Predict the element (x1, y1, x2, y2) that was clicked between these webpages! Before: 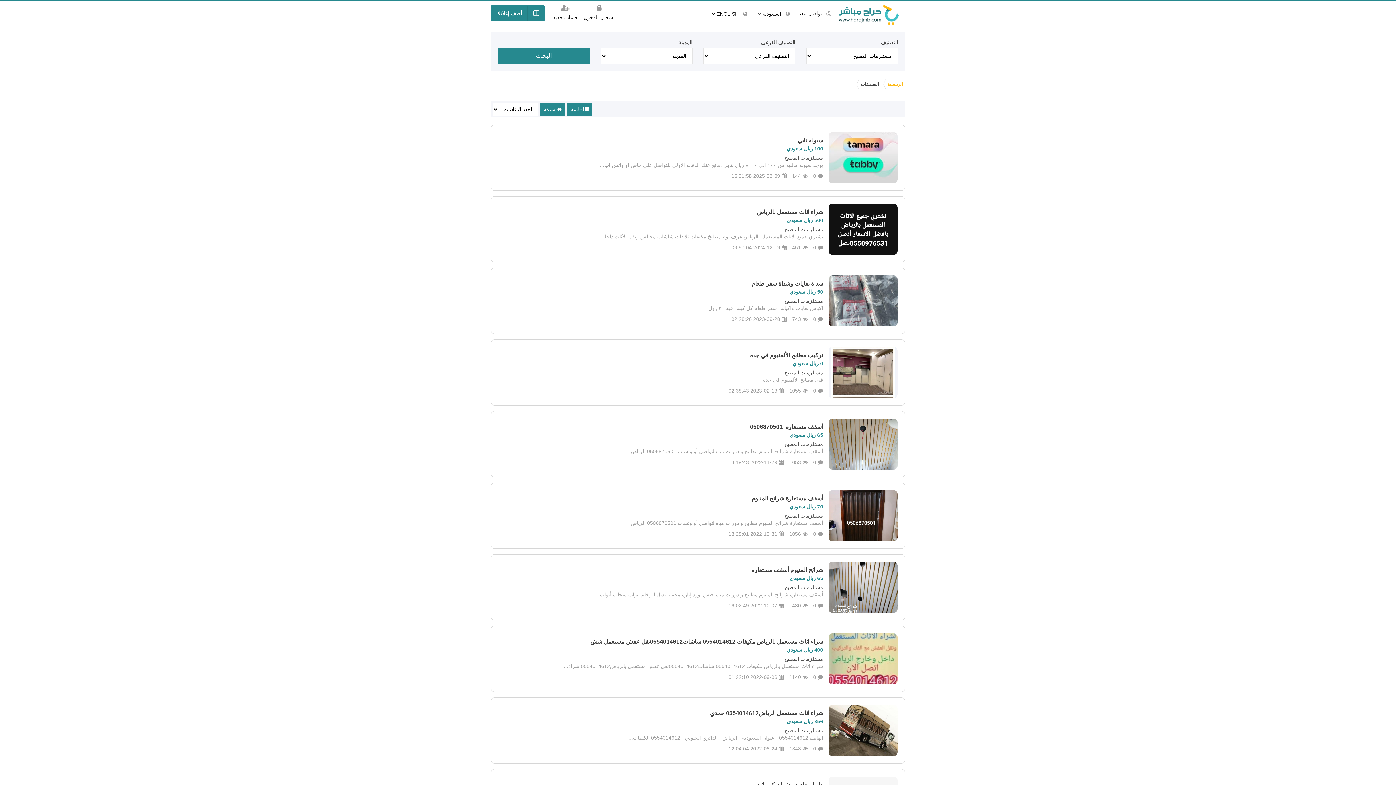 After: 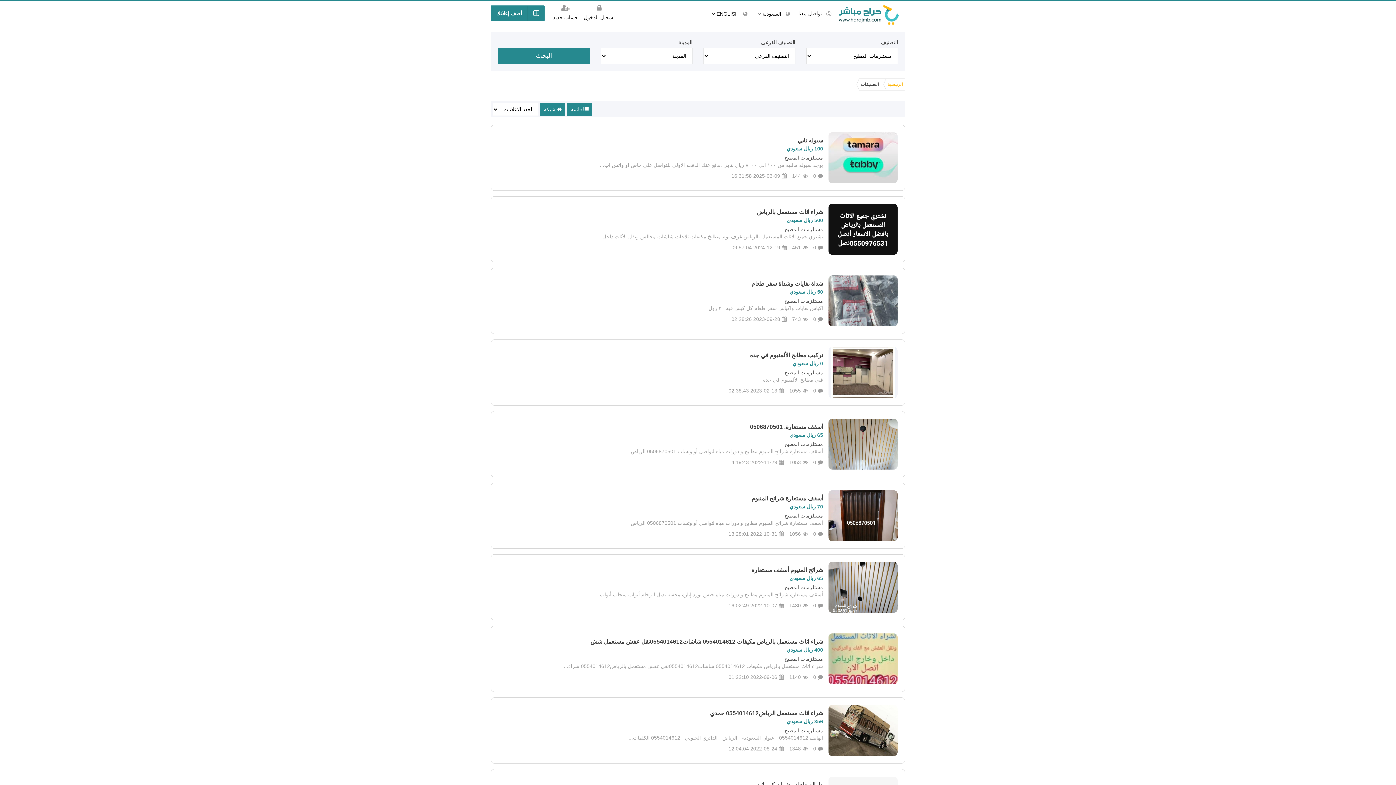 Action: bbox: (498, 225, 823, 232) label: مستلزمات المطبخ